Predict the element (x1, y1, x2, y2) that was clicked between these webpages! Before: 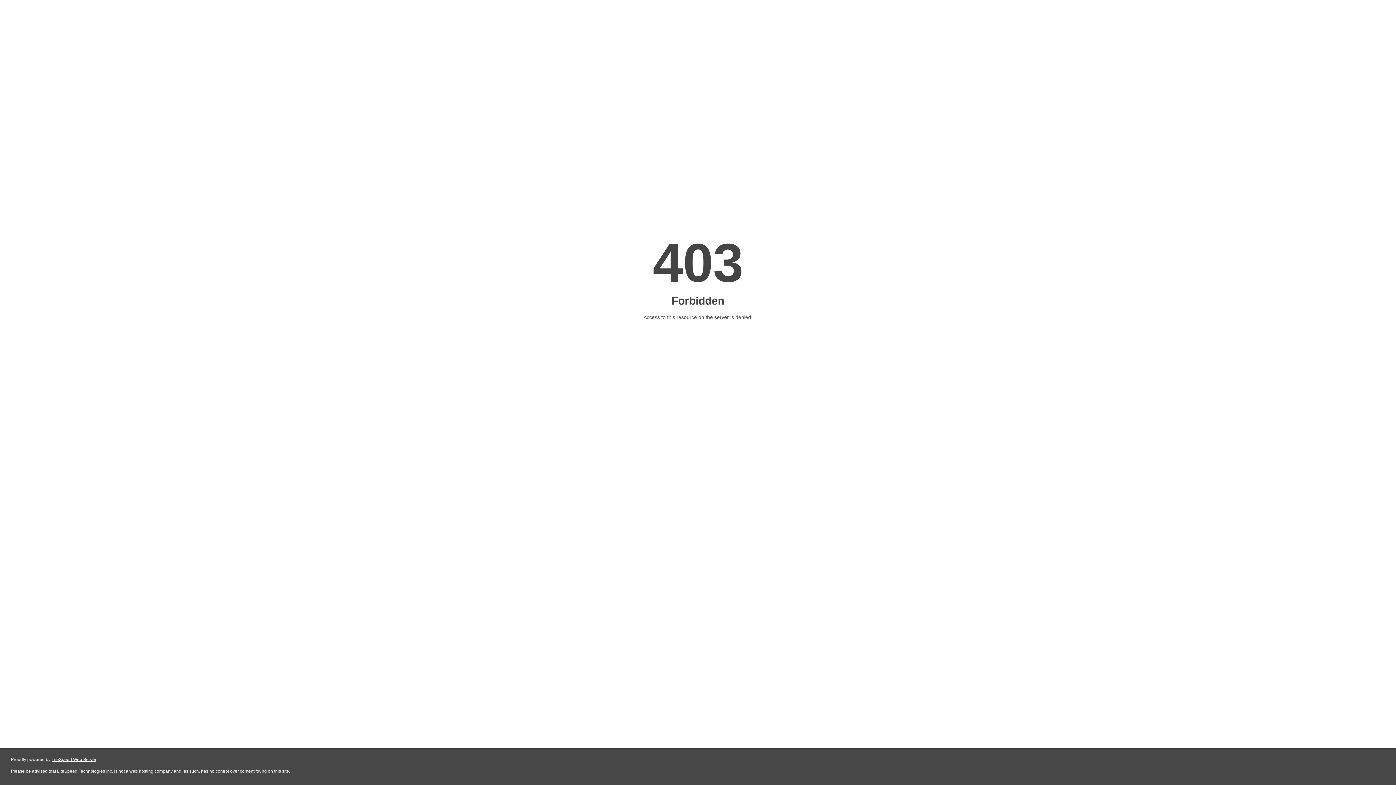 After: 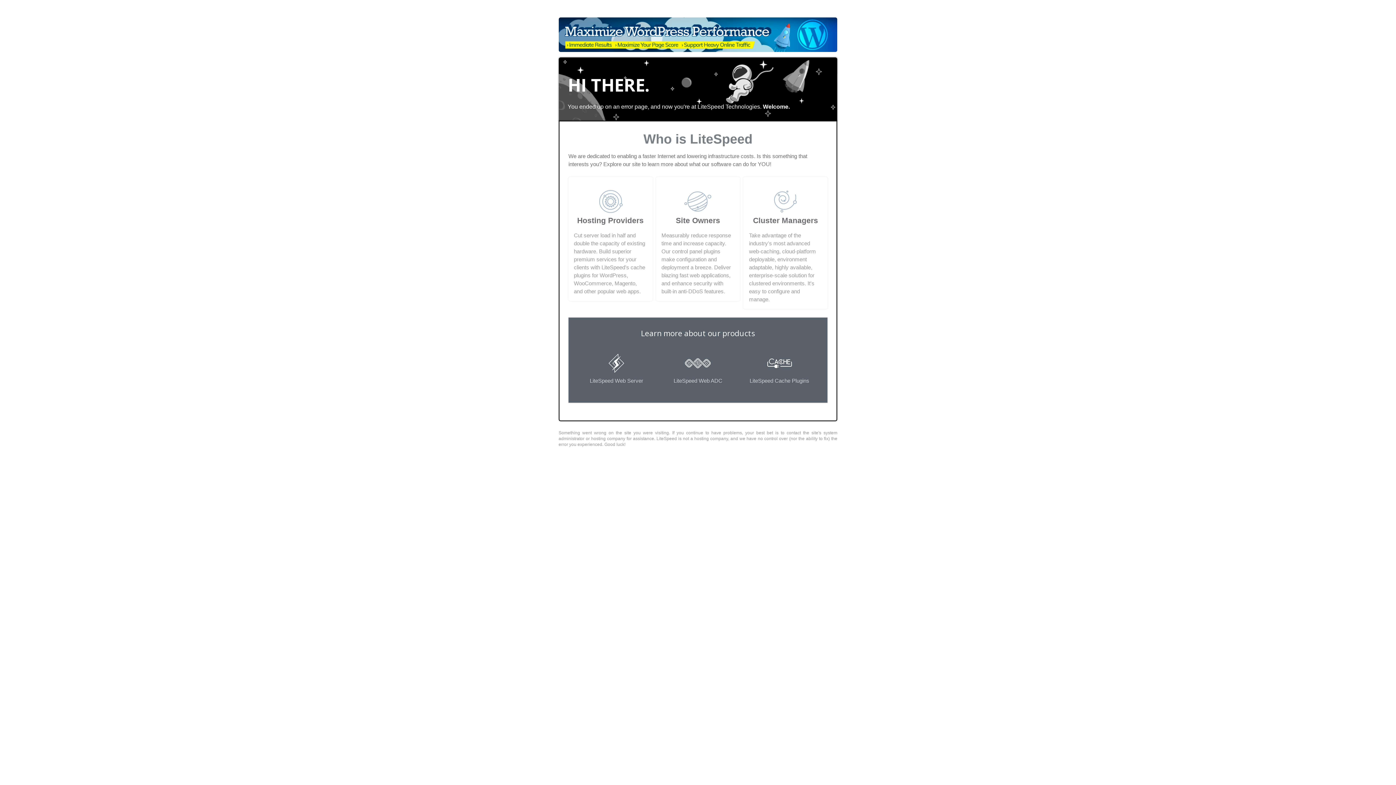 Action: label: LiteSpeed Web Server bbox: (51, 757, 96, 762)